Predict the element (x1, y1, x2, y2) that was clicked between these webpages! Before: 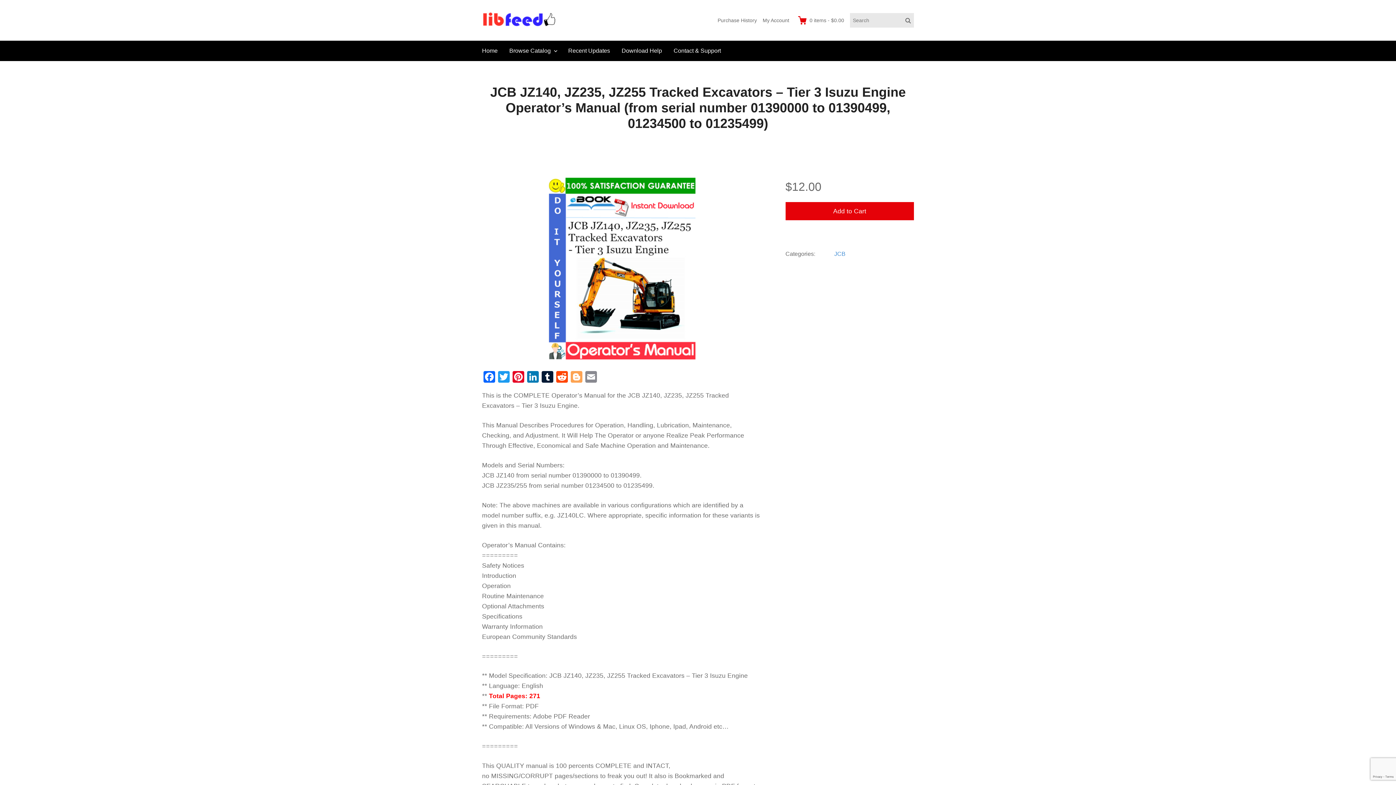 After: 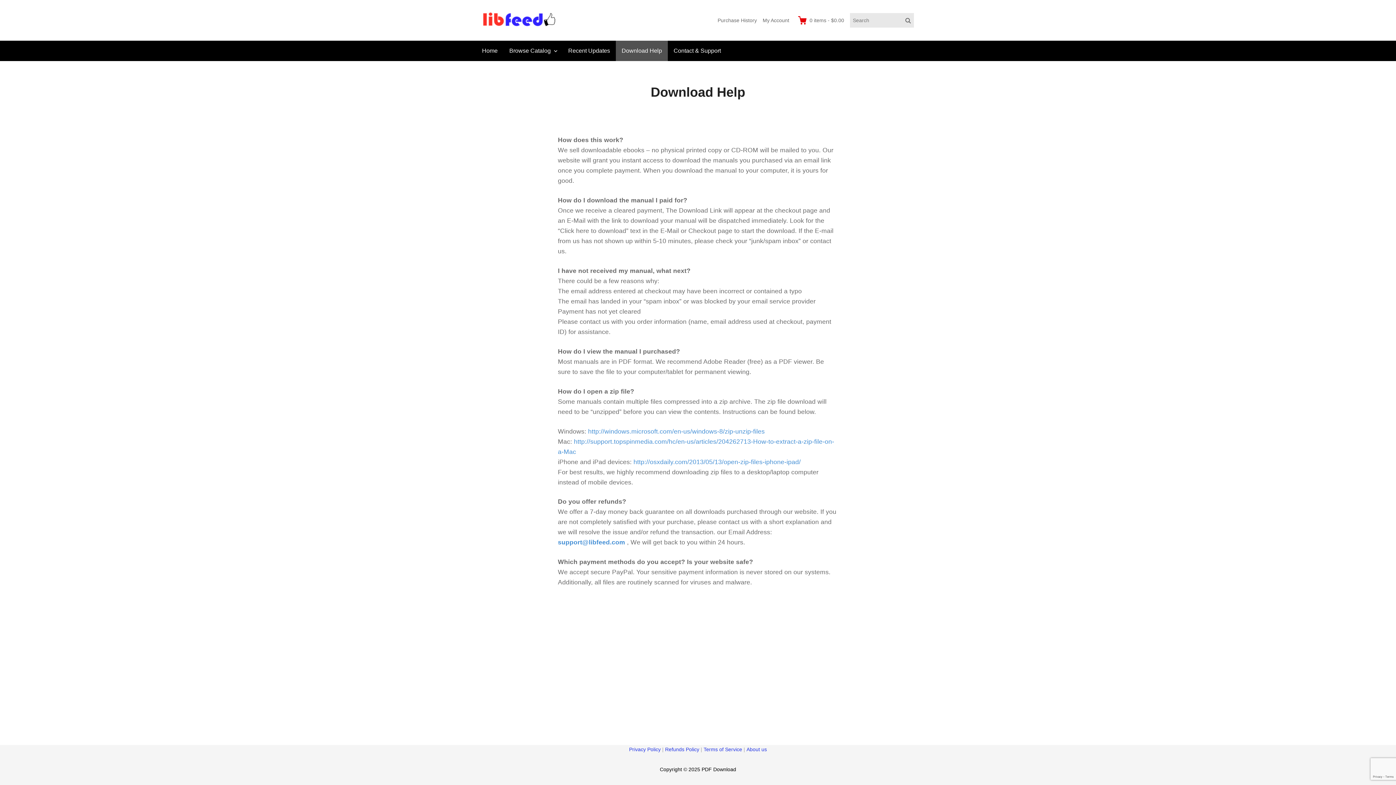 Action: bbox: (616, 40, 668, 61) label: Download Help